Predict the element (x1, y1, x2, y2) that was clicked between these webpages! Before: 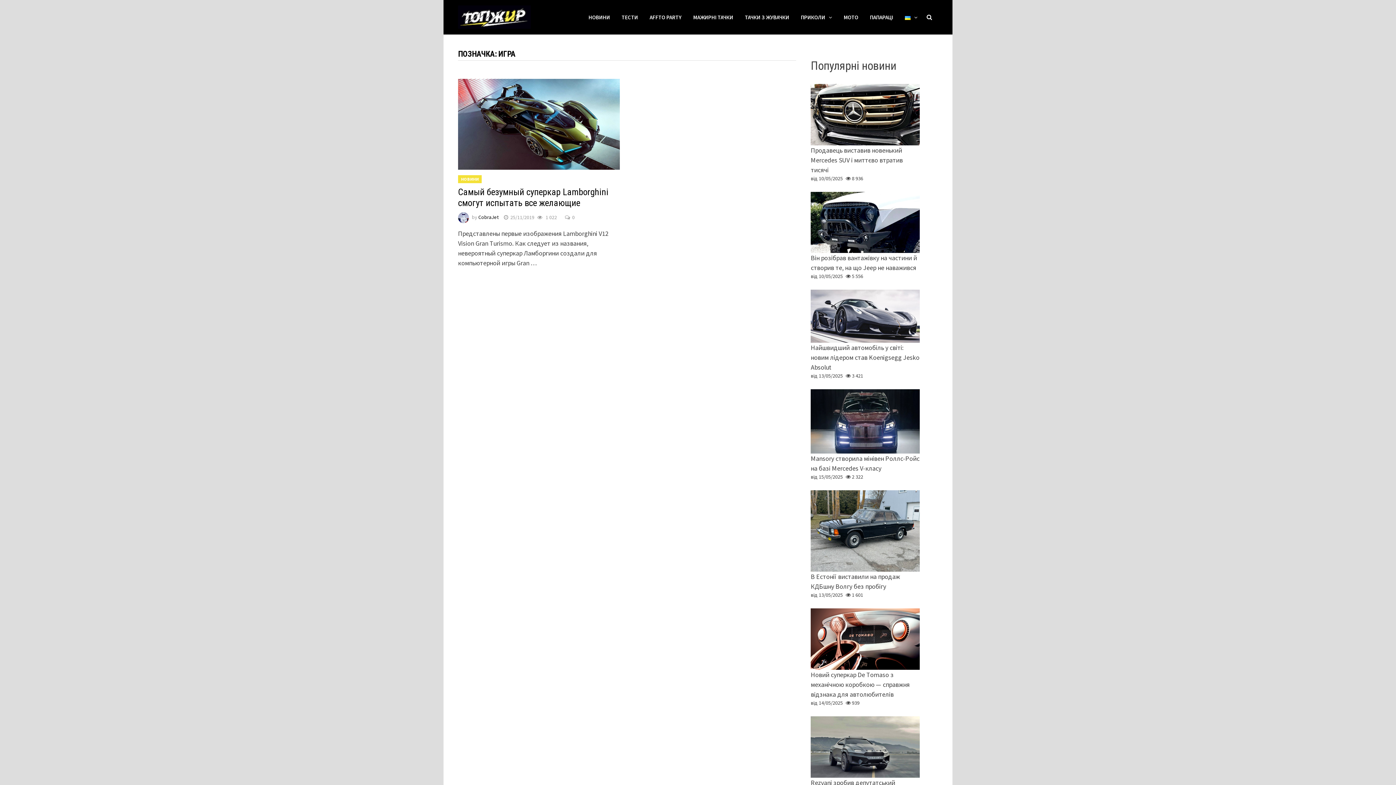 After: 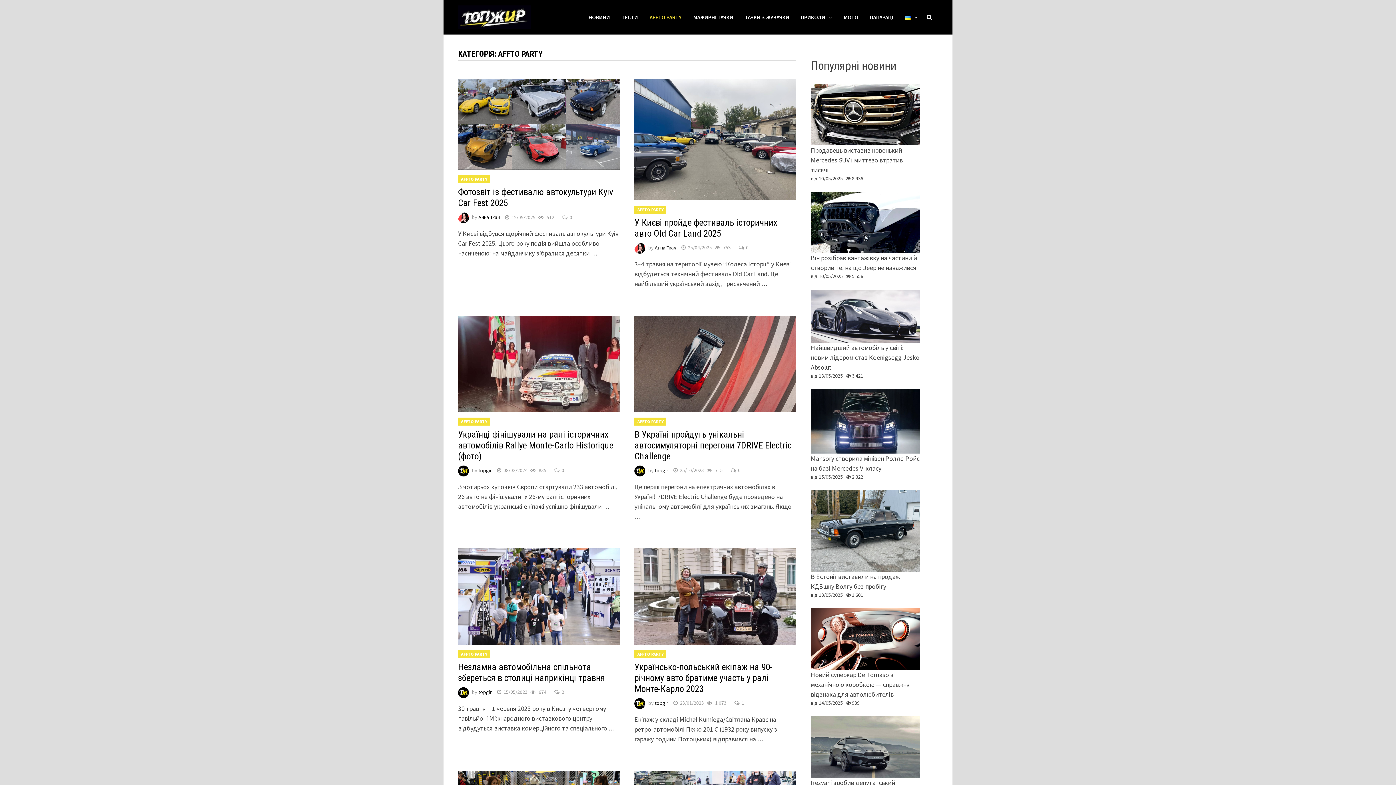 Action: label: AFFTO PARTY bbox: (644, 5, 687, 29)